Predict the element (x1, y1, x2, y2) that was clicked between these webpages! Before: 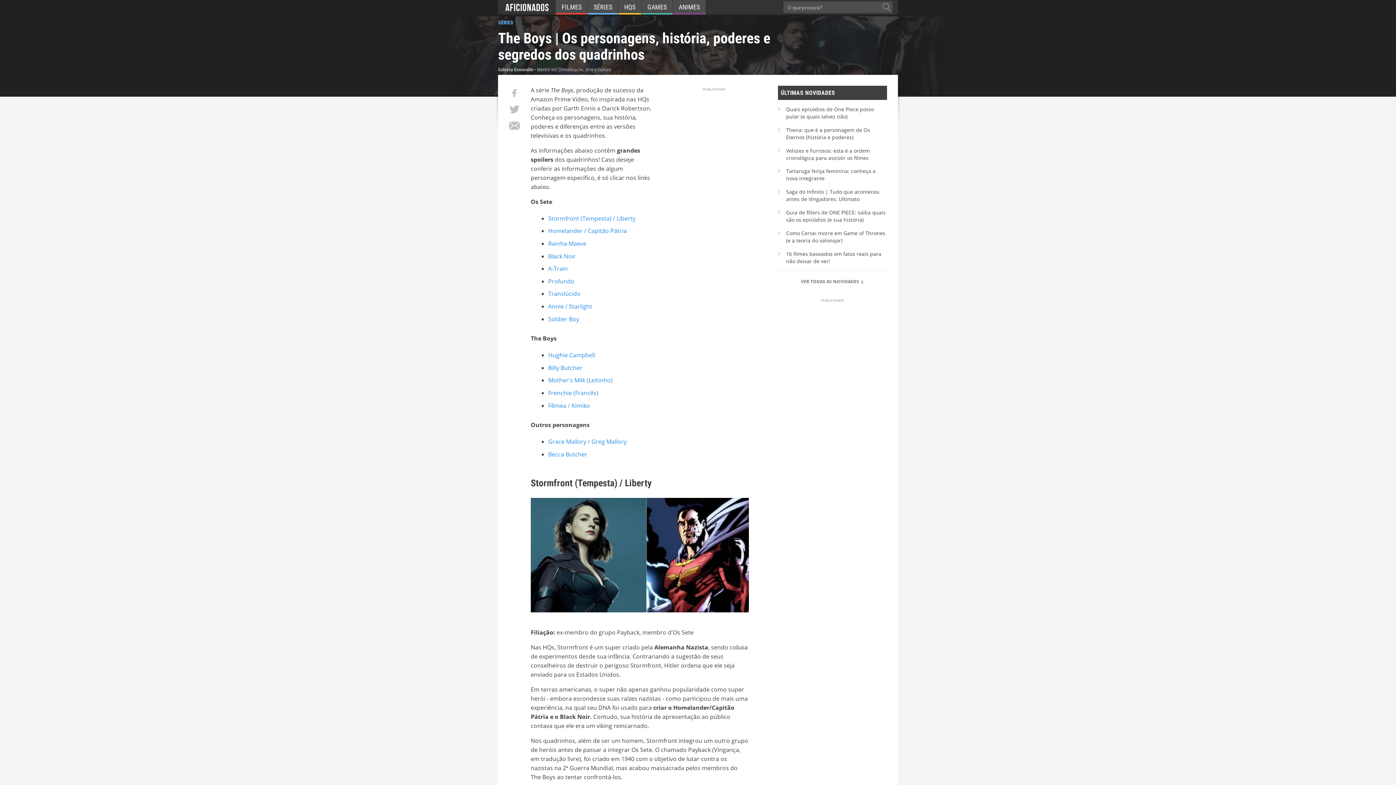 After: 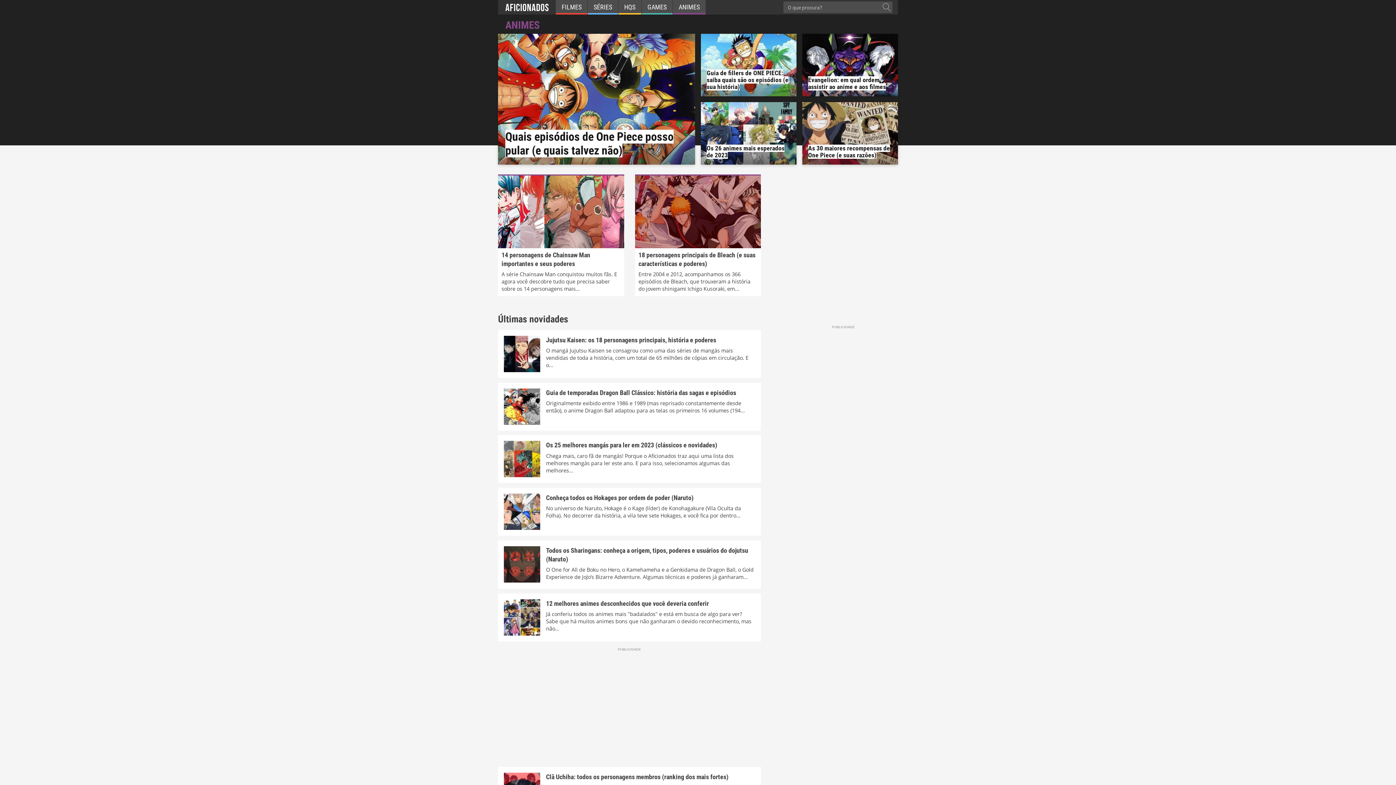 Action: label: ANIMES bbox: (673, 0, 705, 14)